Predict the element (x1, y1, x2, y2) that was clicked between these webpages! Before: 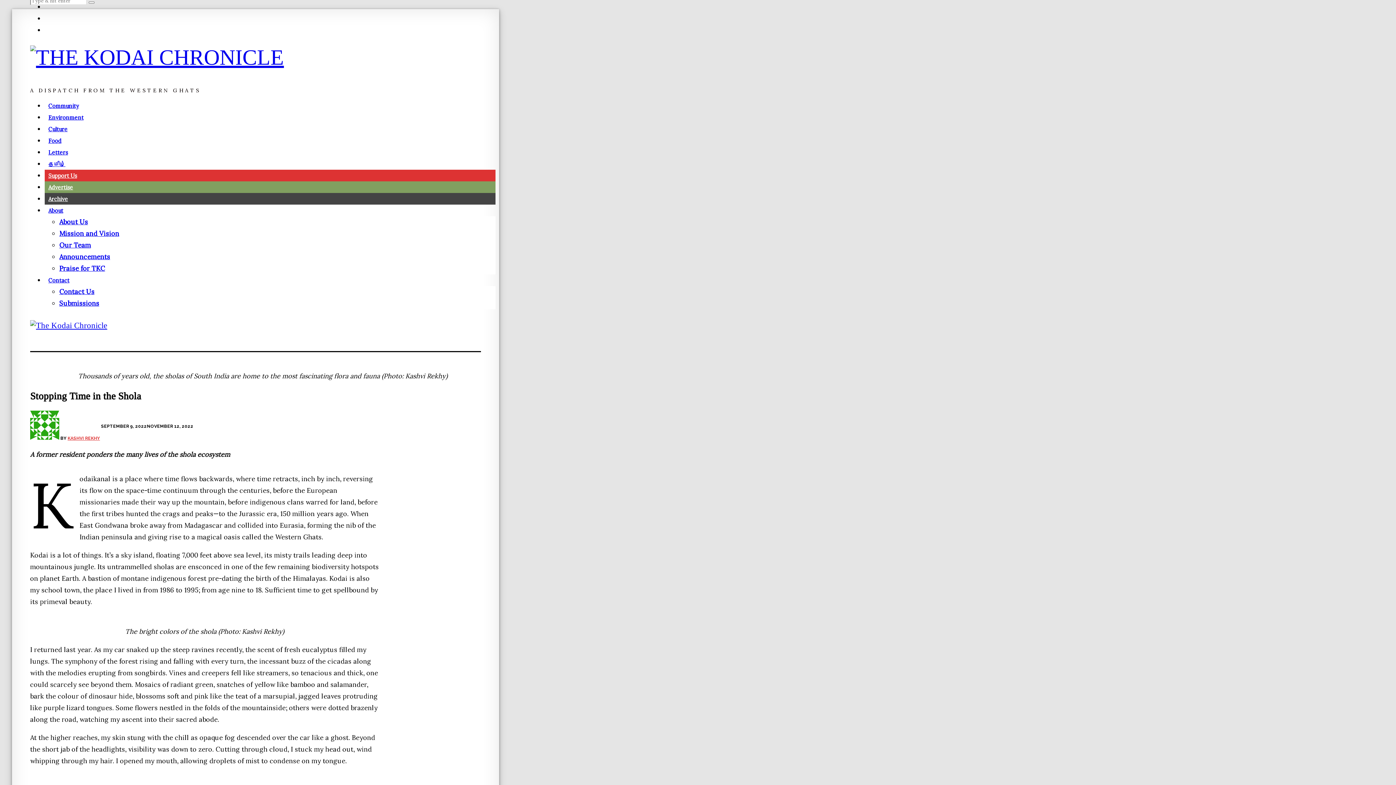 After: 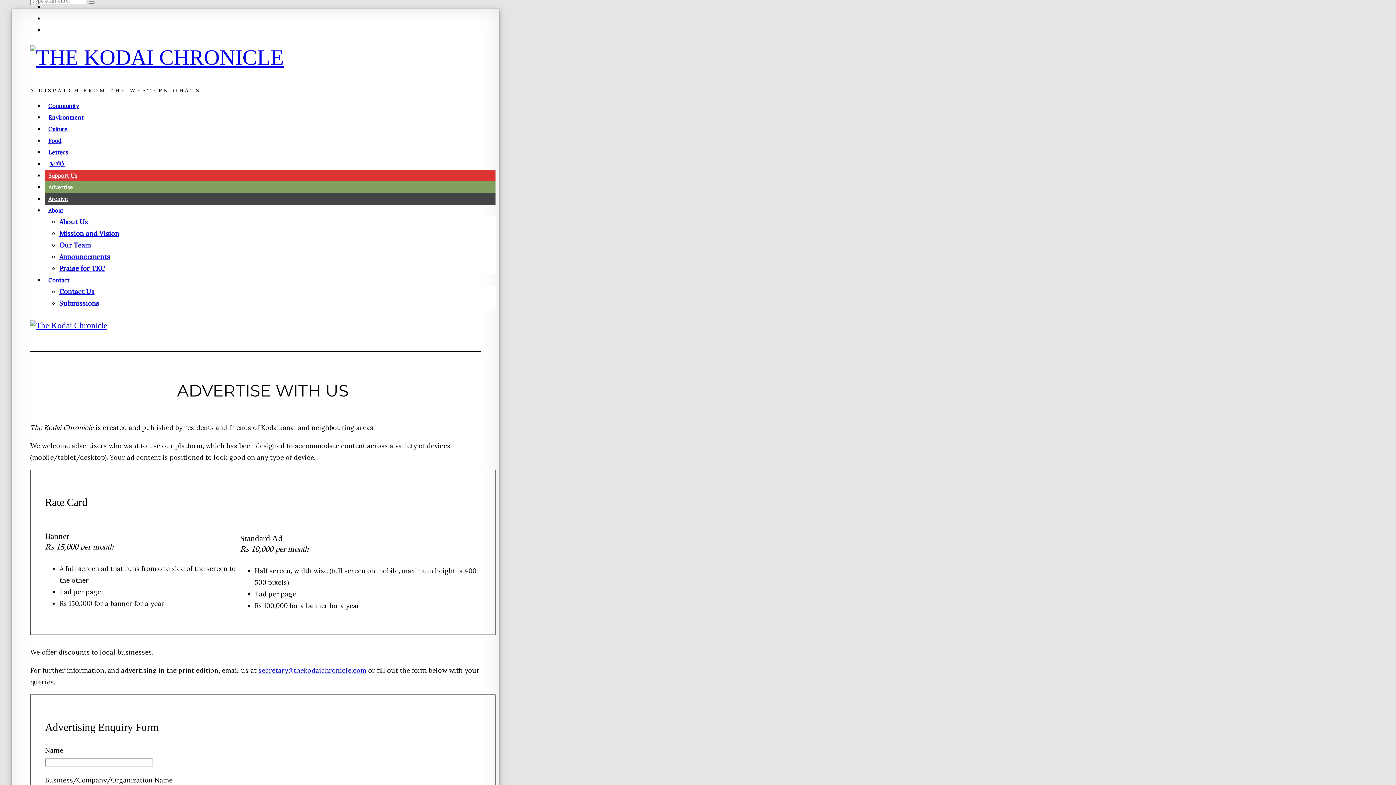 Action: bbox: (44, 183, 76, 190) label: Advertise